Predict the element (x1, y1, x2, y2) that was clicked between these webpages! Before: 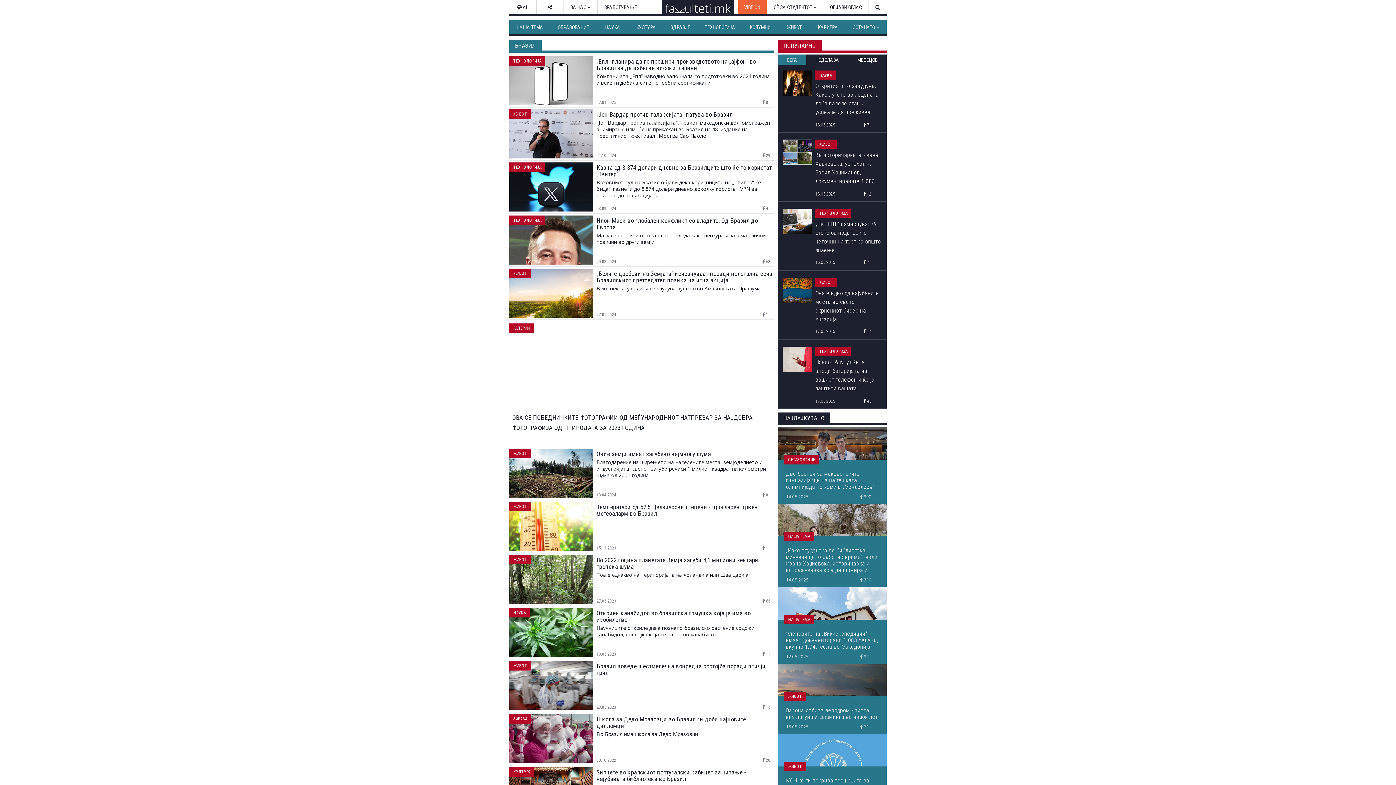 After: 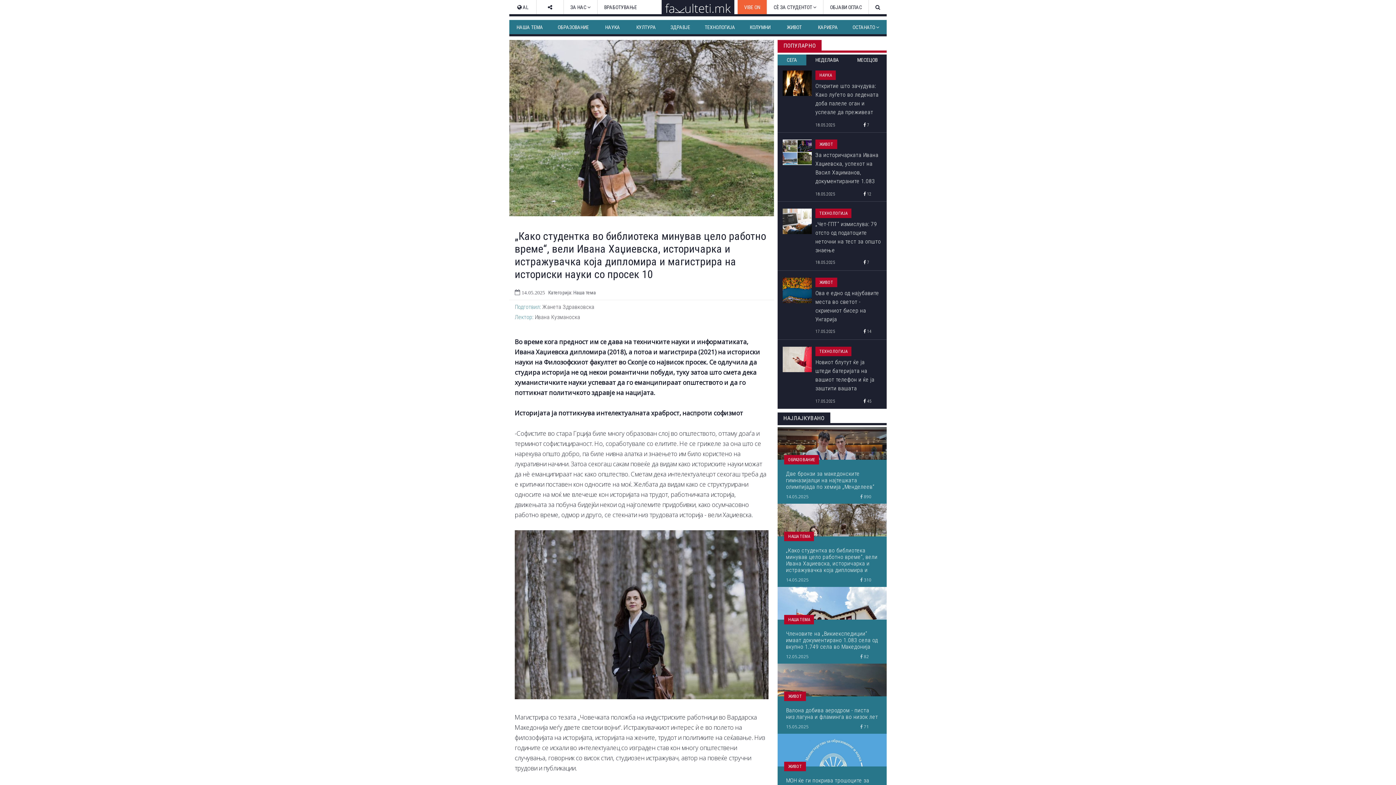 Action: bbox: (777, 504, 886, 536)